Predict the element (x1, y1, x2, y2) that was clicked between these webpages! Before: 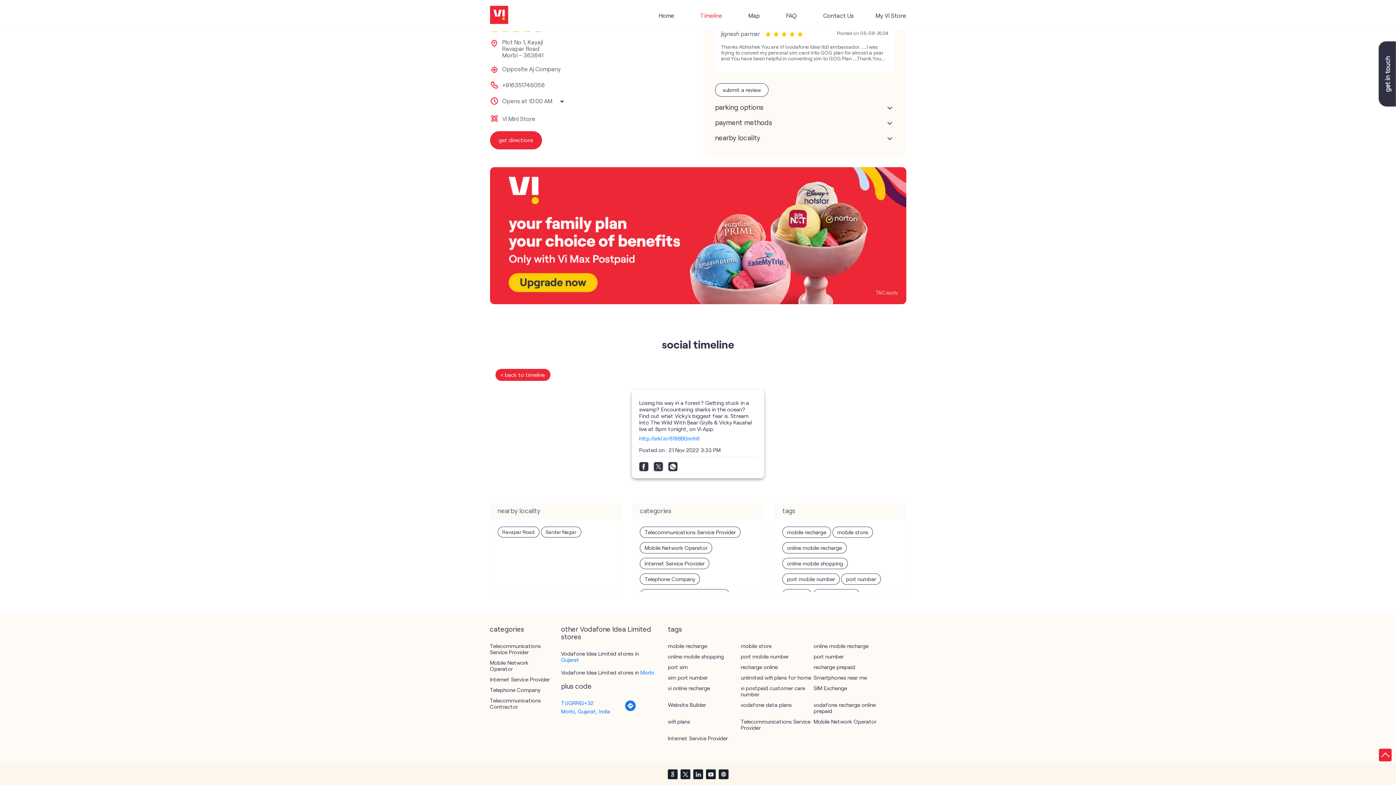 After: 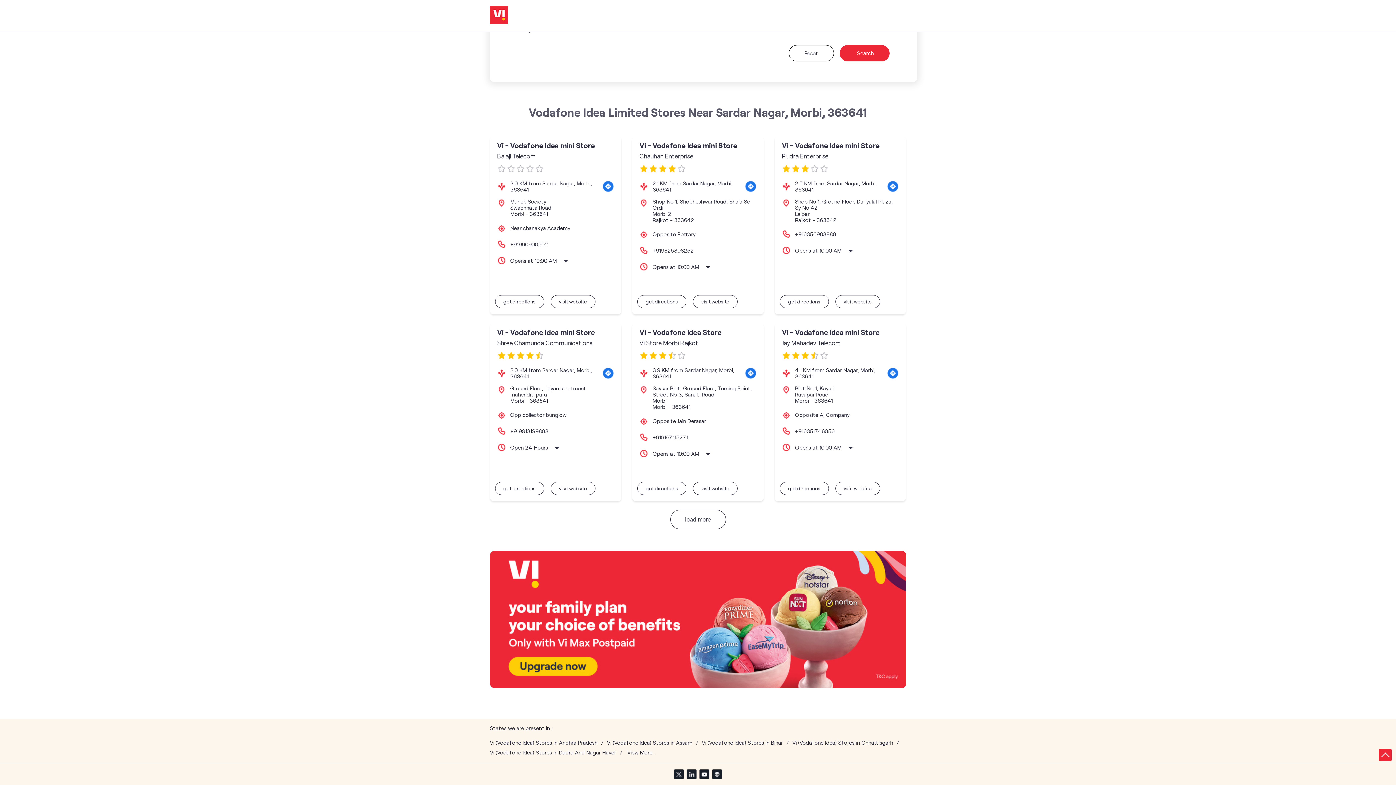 Action: label: Sardar Nagar bbox: (545, 528, 576, 535)